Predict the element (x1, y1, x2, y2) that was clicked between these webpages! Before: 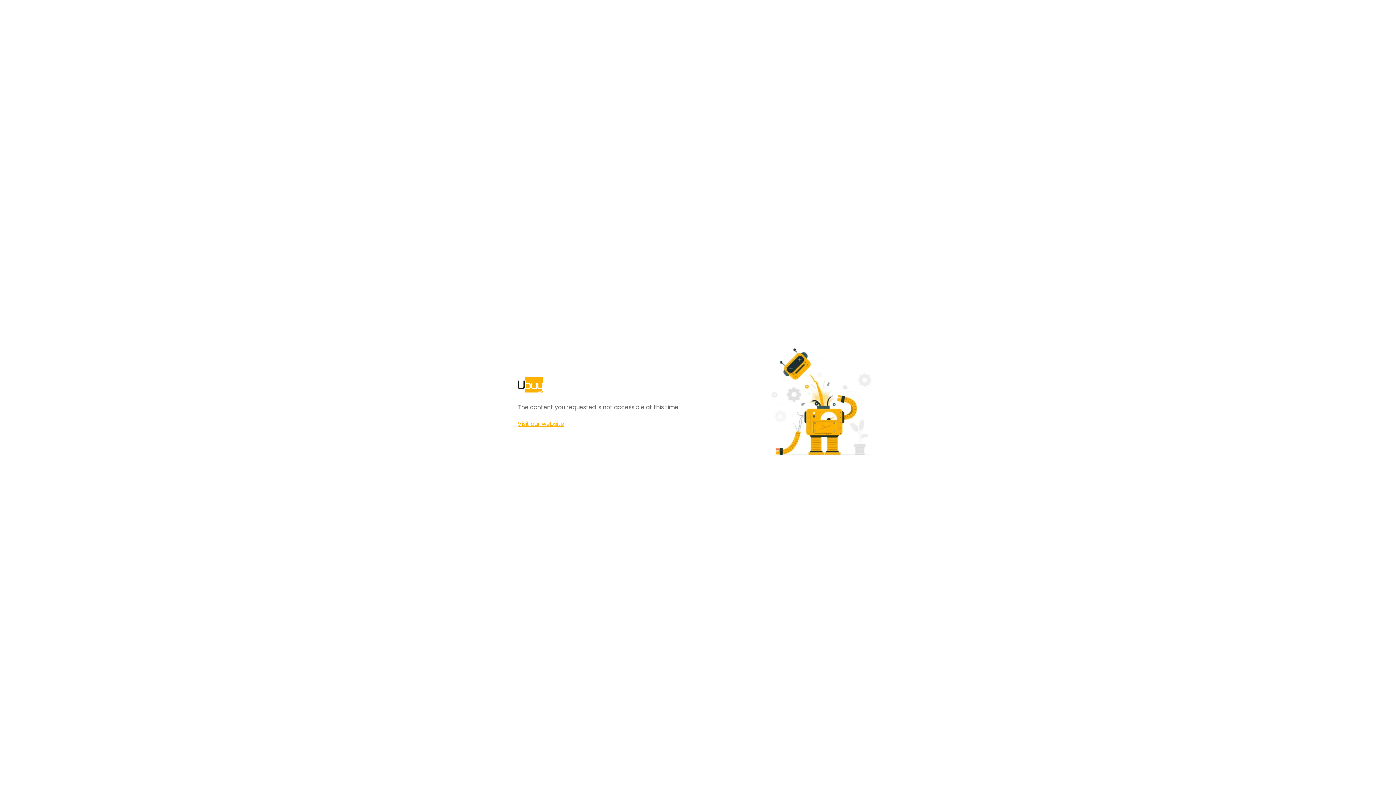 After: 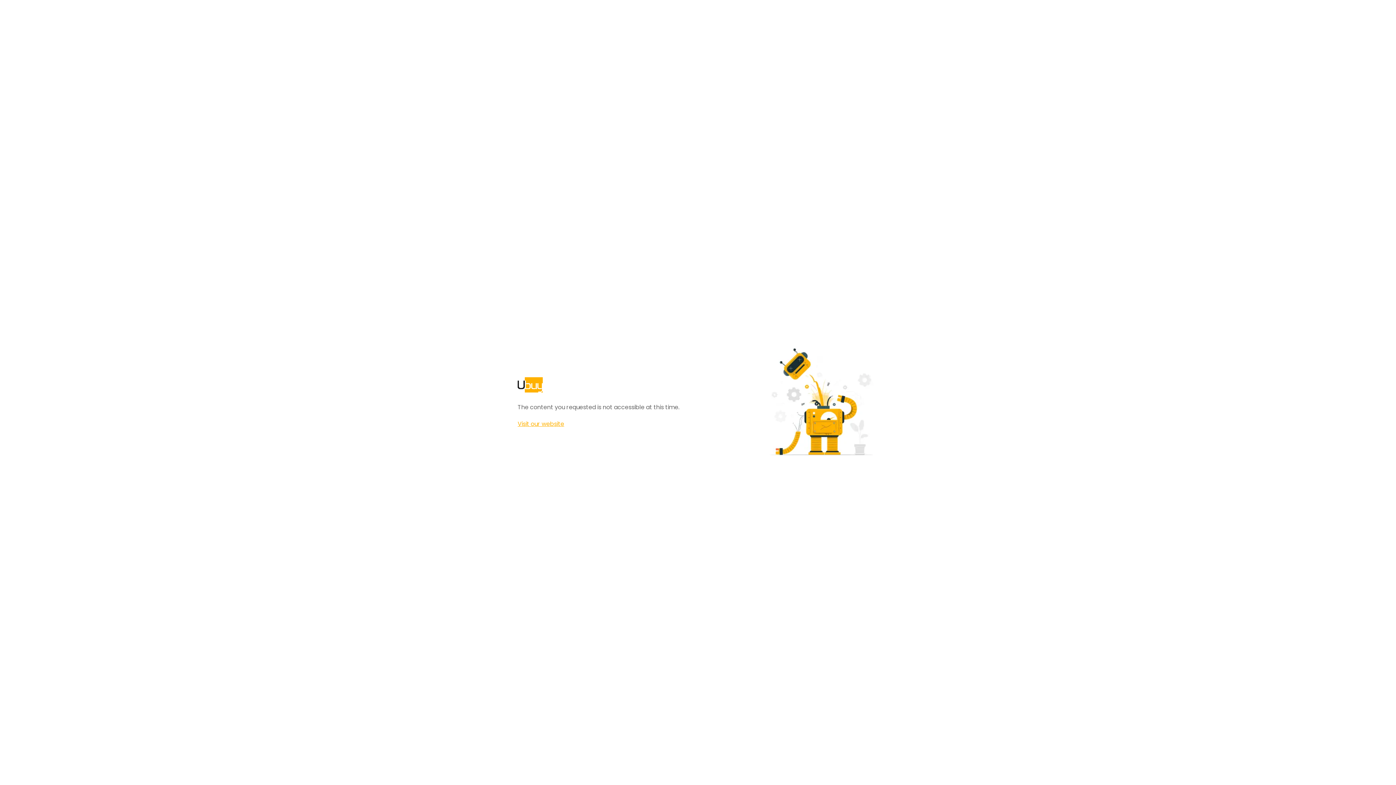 Action: label: Visit our website bbox: (517, 420, 564, 428)